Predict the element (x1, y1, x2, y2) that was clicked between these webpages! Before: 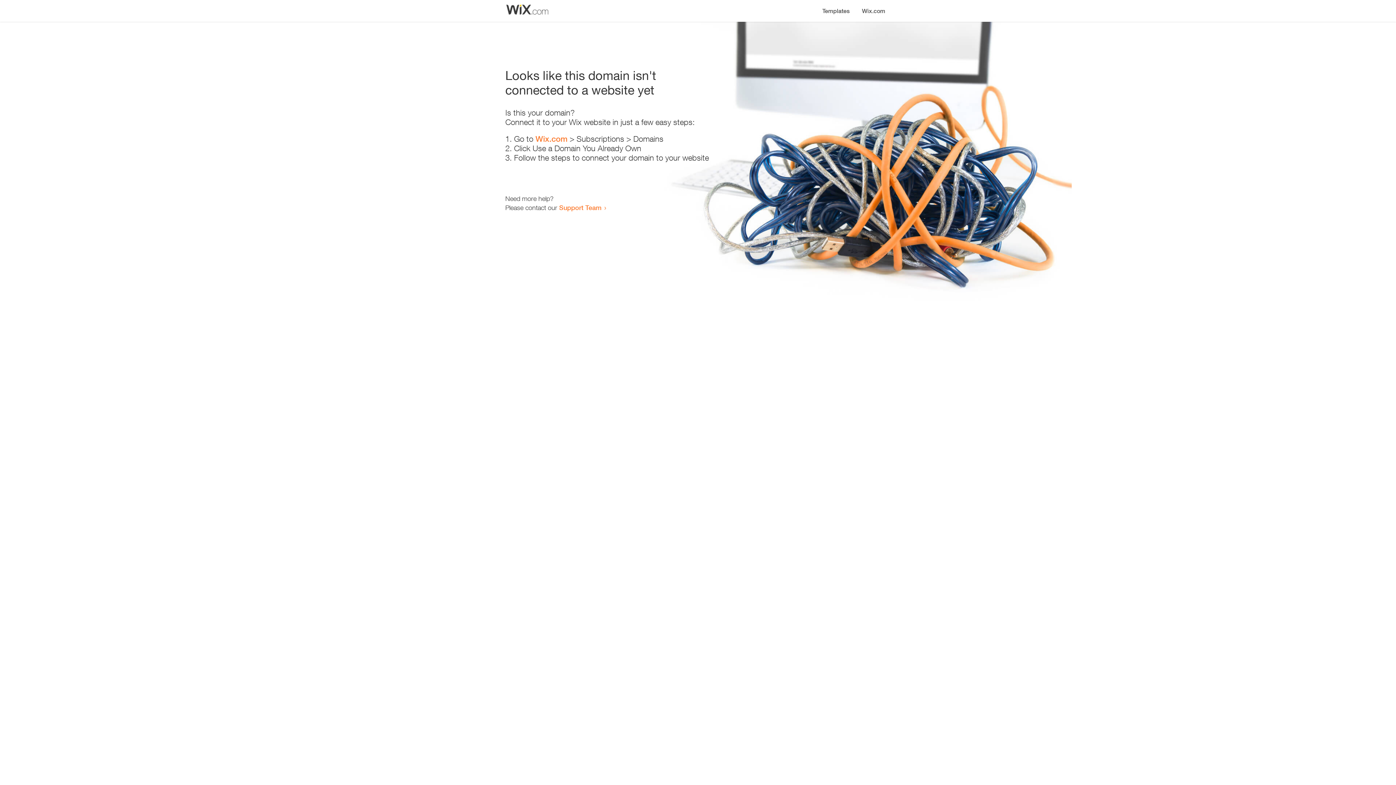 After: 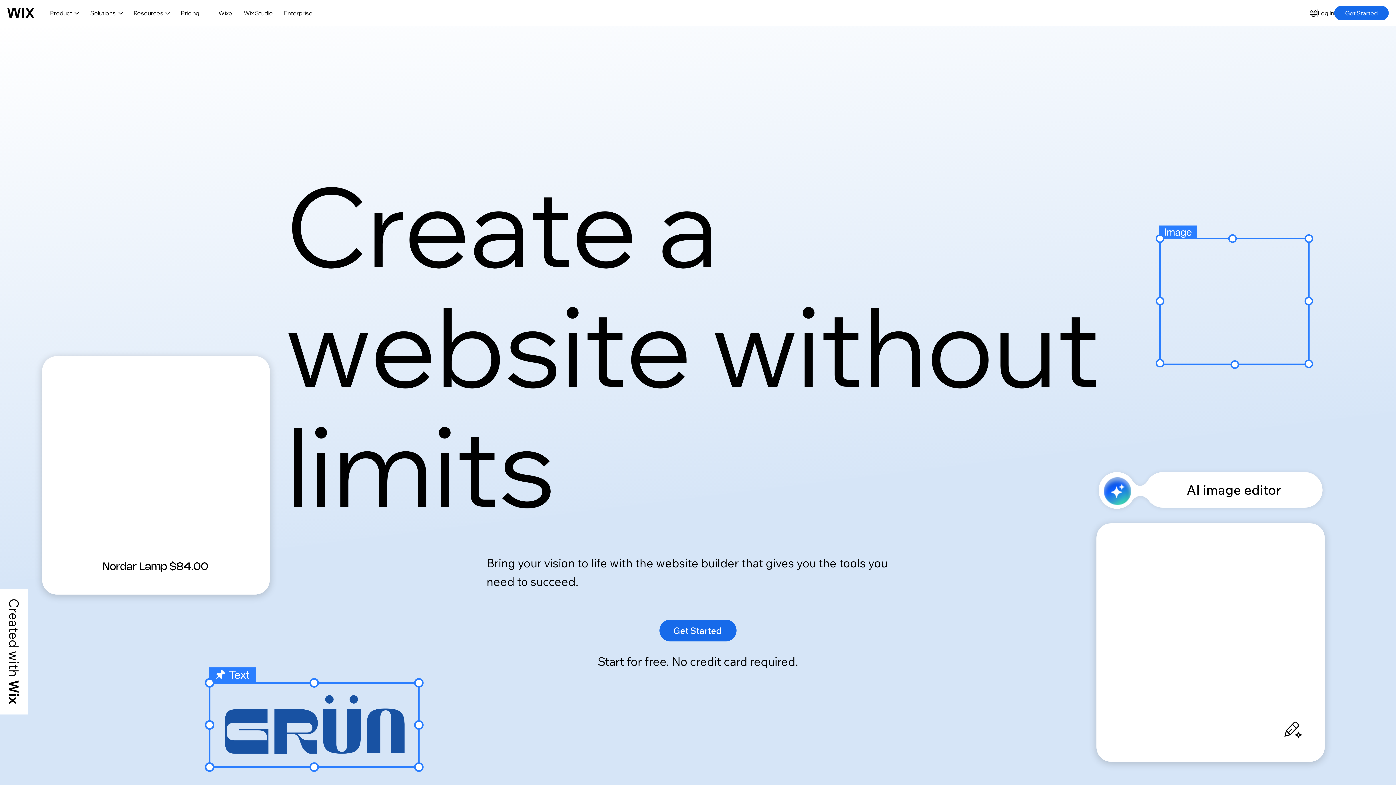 Action: bbox: (535, 134, 567, 143) label: Wix.com